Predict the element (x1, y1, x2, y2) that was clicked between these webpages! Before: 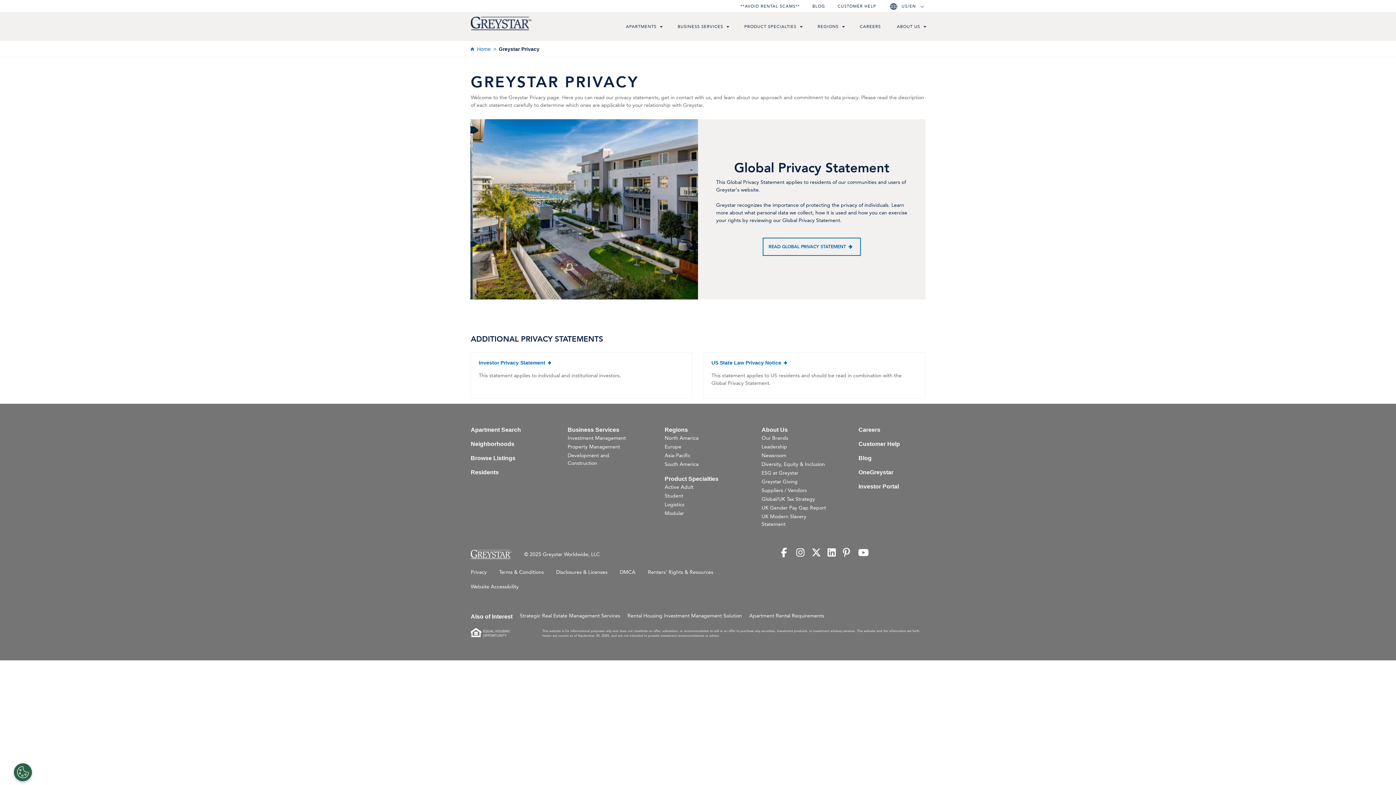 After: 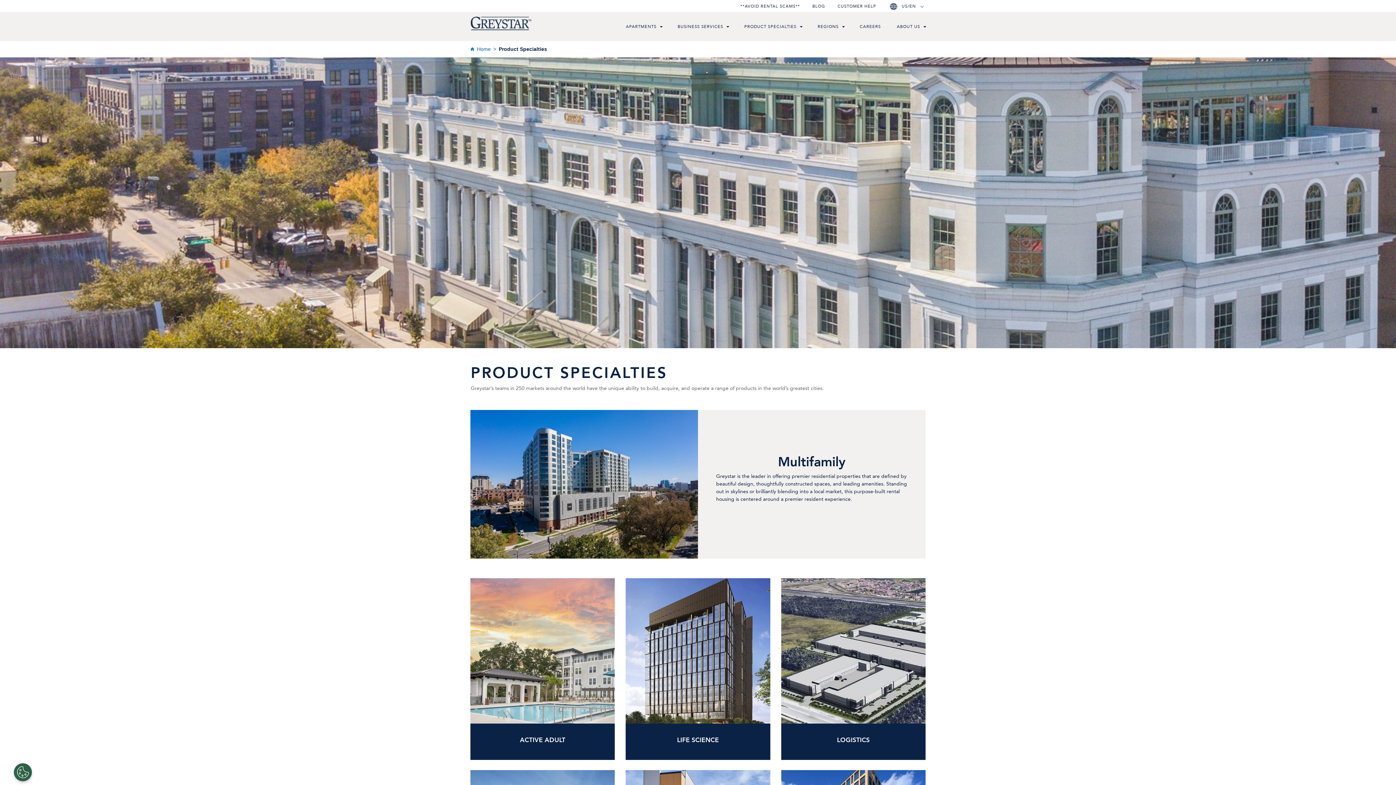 Action: bbox: (744, 12, 796, 41) label: PRODUCT SPECIALTIES